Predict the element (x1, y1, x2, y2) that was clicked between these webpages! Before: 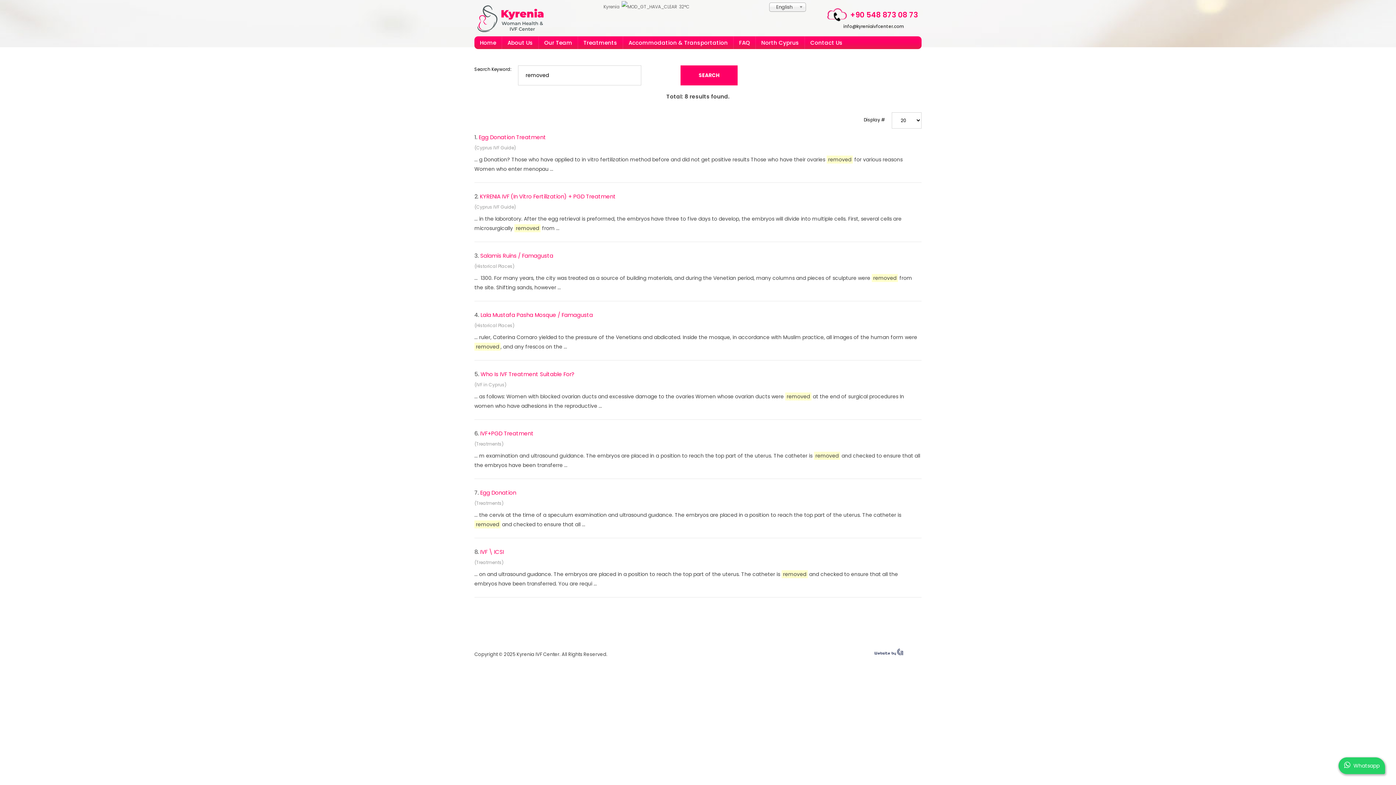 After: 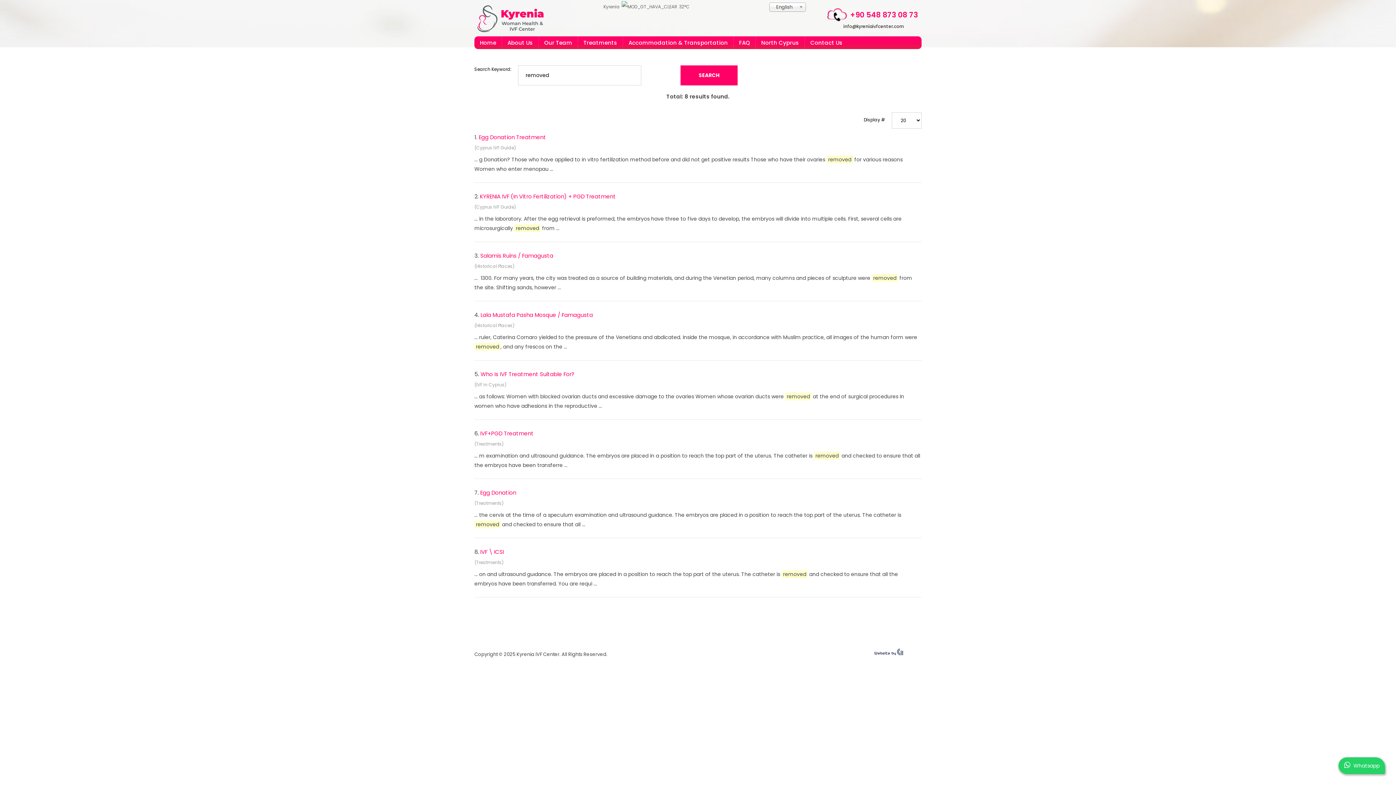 Action: bbox: (874, 650, 903, 657)